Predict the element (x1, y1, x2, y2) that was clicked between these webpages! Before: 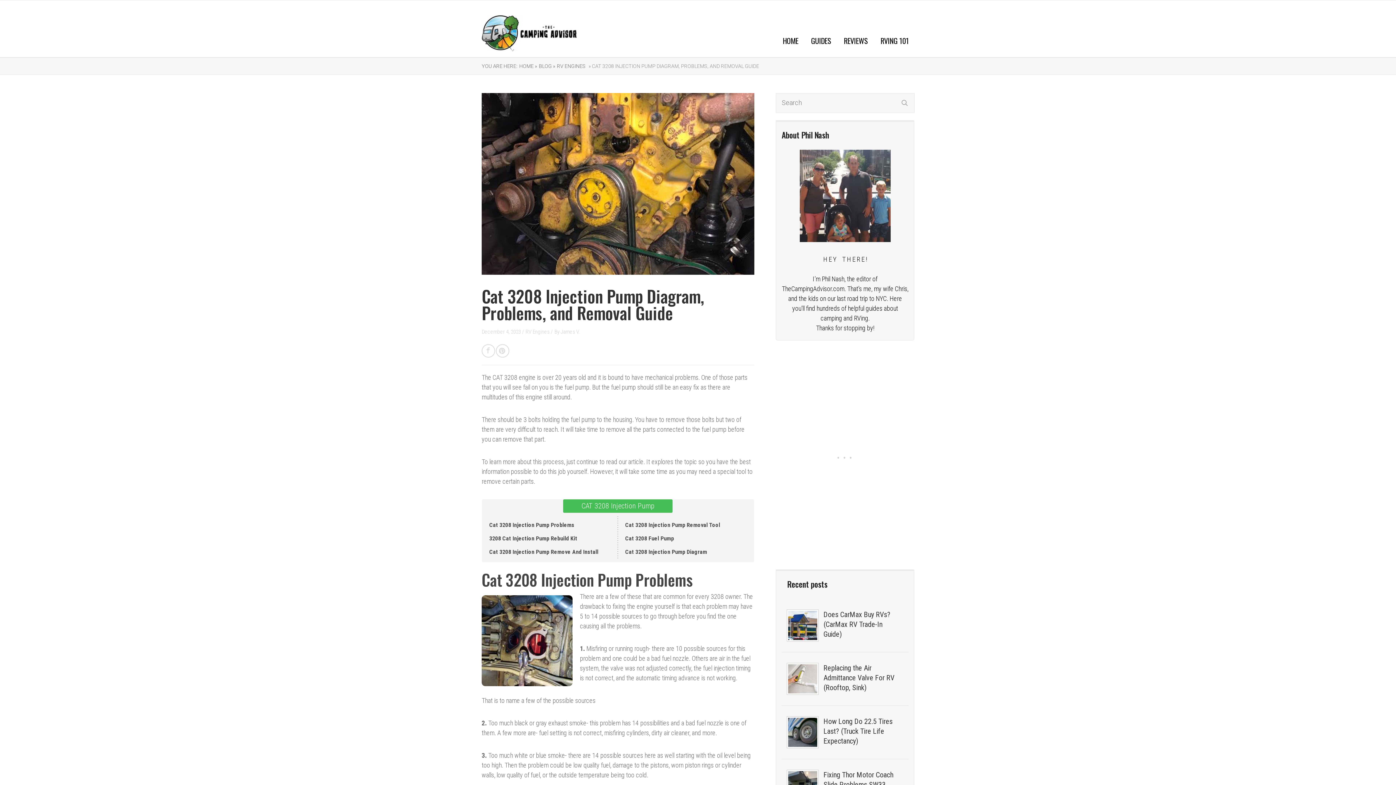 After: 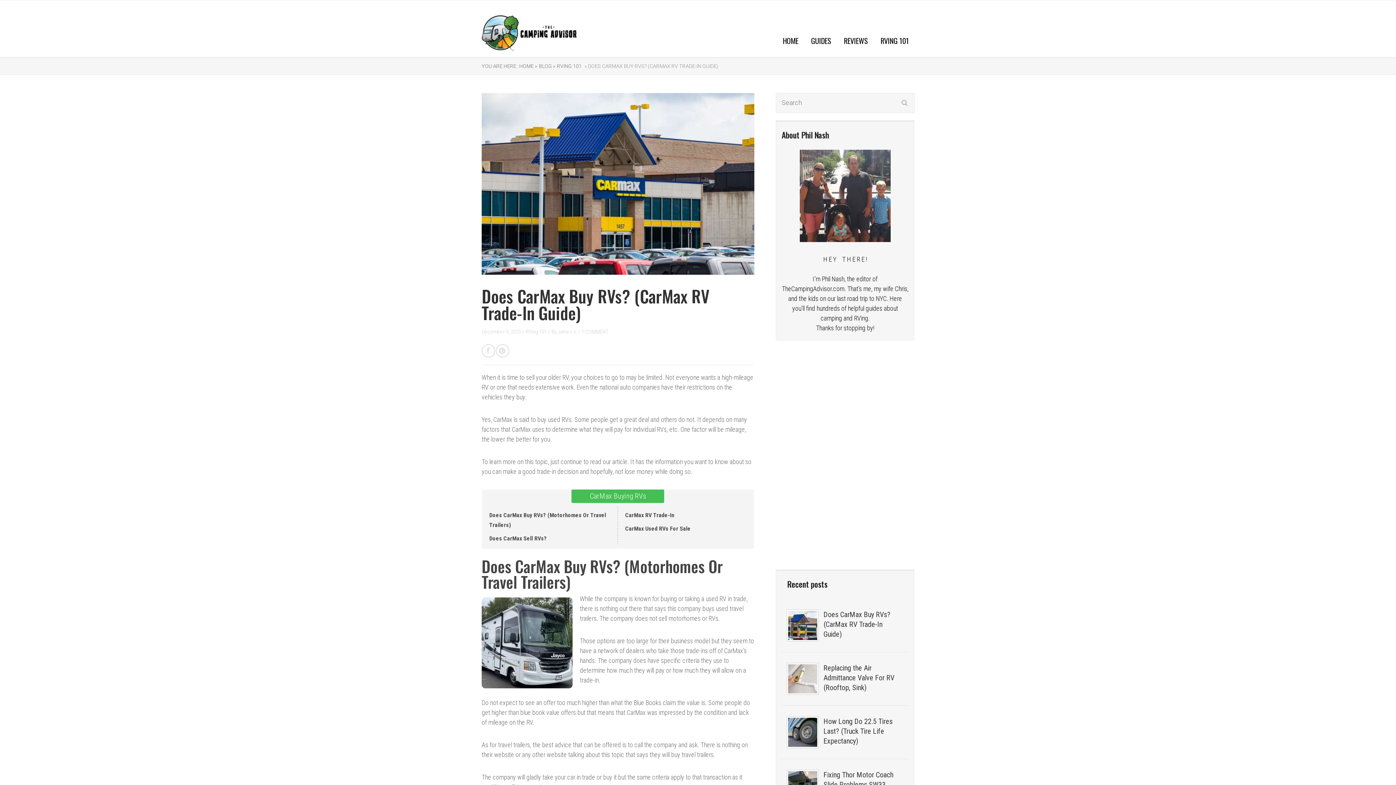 Action: label: Does CarMax Buy RVs? (CarMax RV Trade-In Guide) bbox: (823, 610, 901, 639)